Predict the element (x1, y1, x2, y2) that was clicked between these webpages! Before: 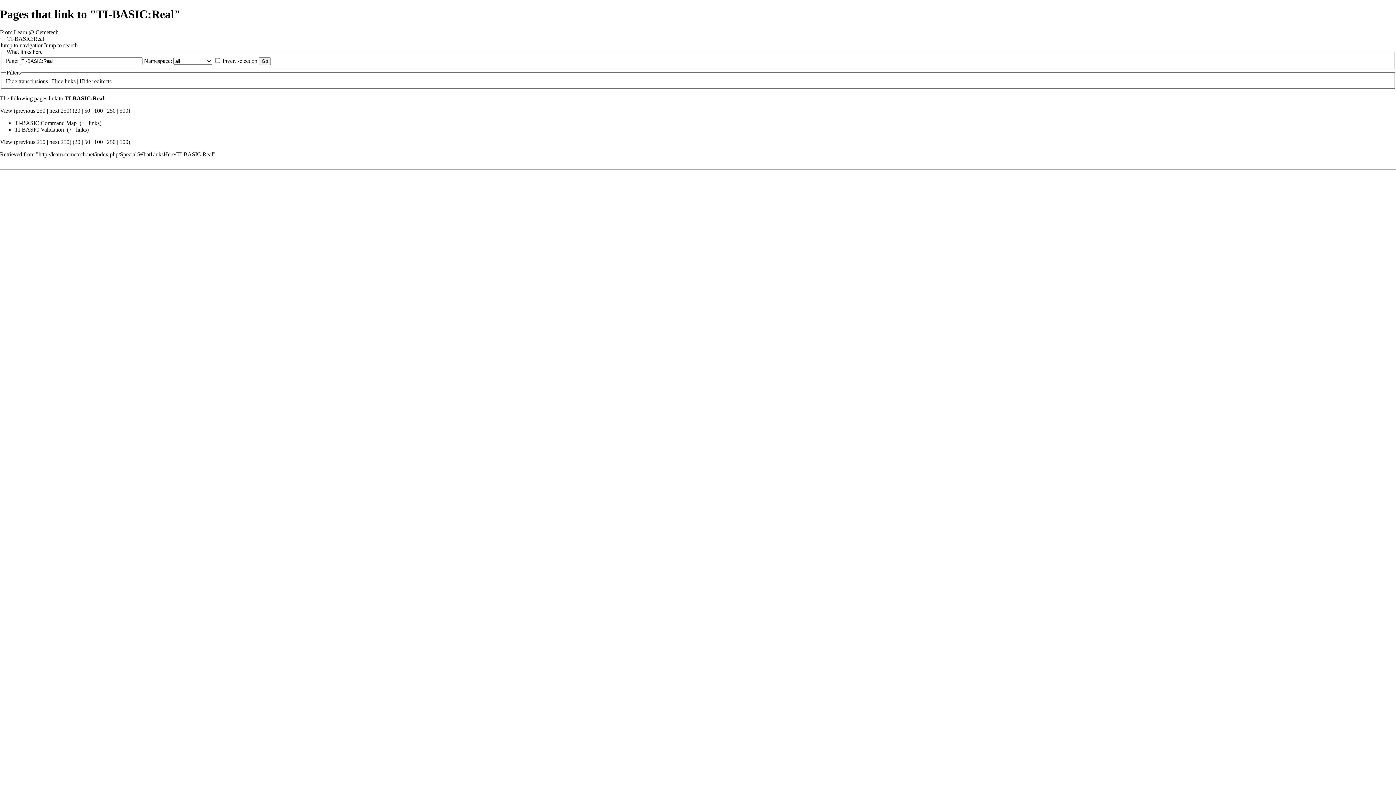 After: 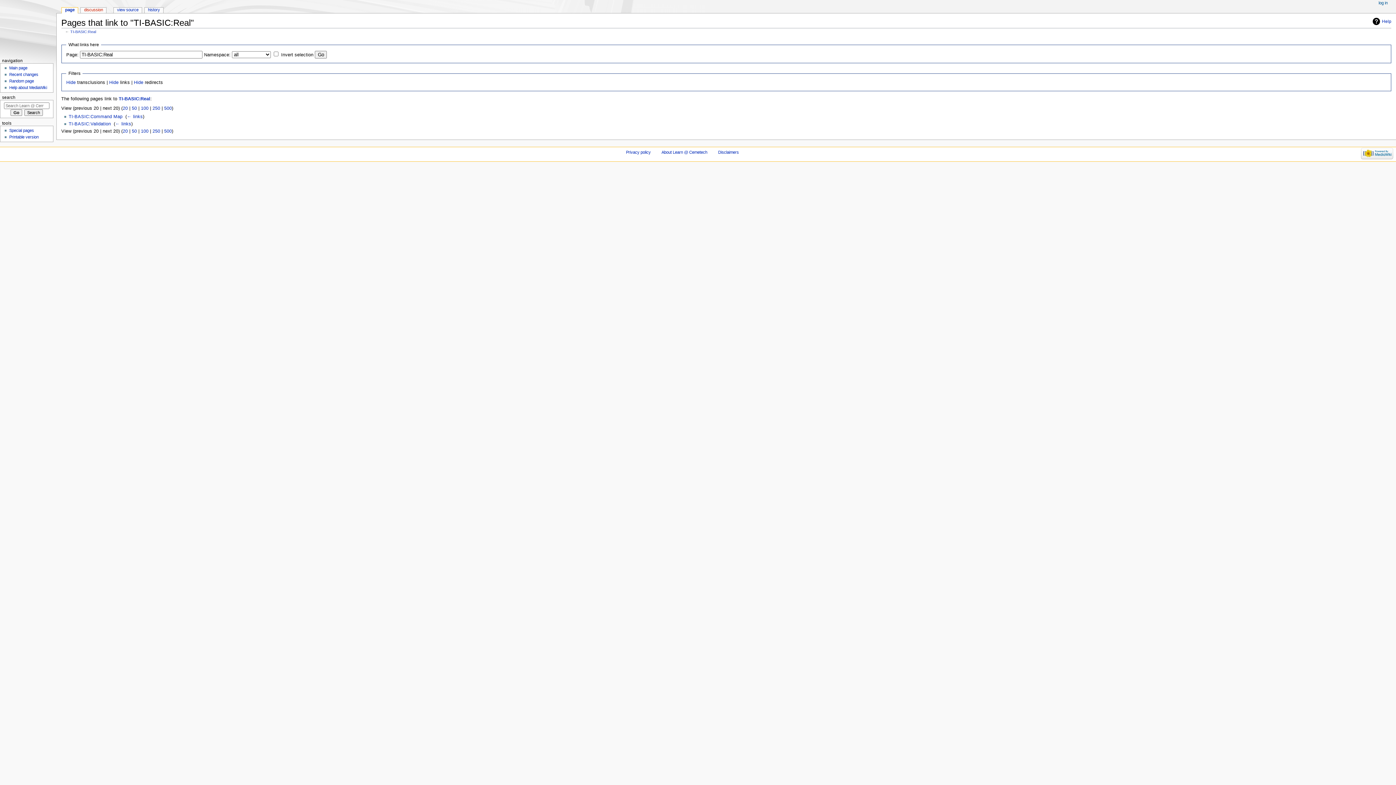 Action: label: 20 bbox: (74, 138, 80, 145)